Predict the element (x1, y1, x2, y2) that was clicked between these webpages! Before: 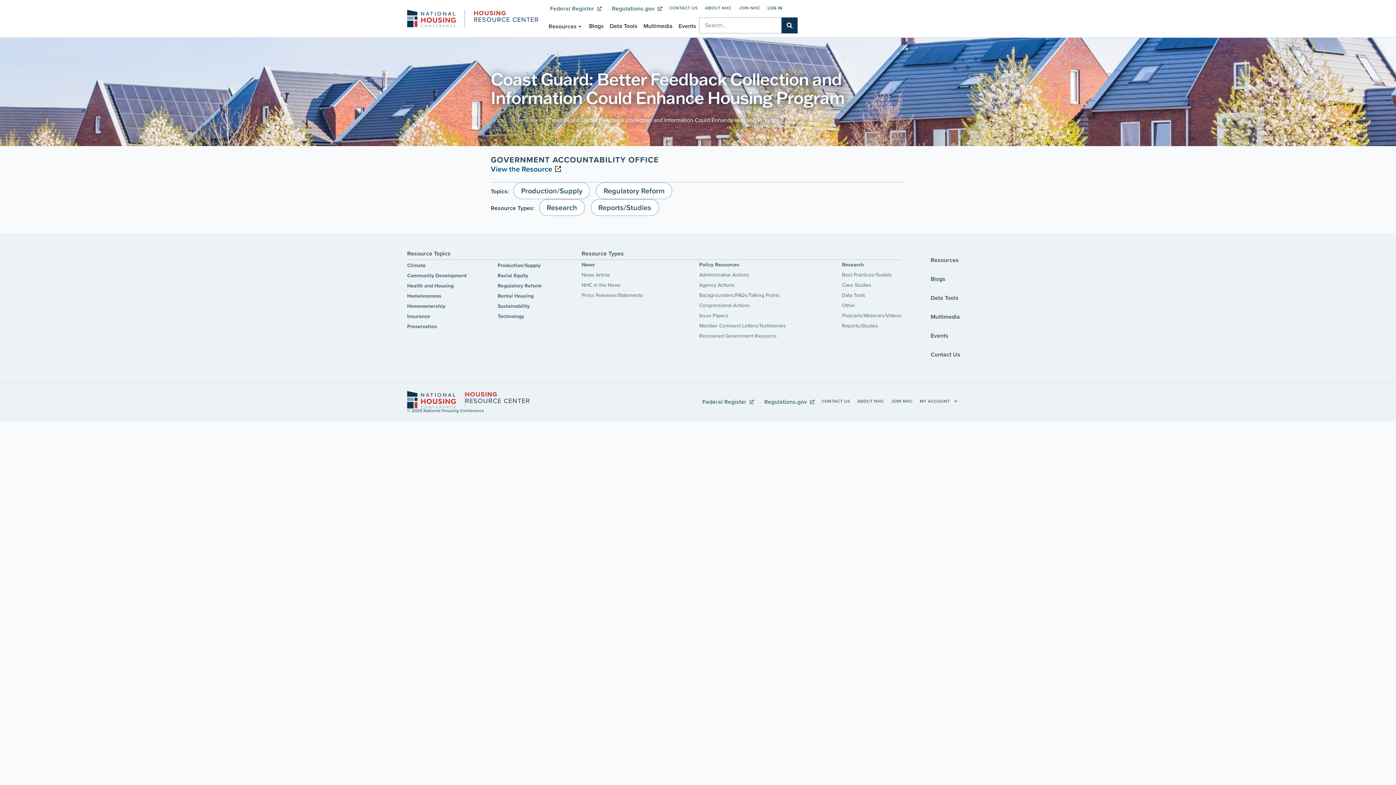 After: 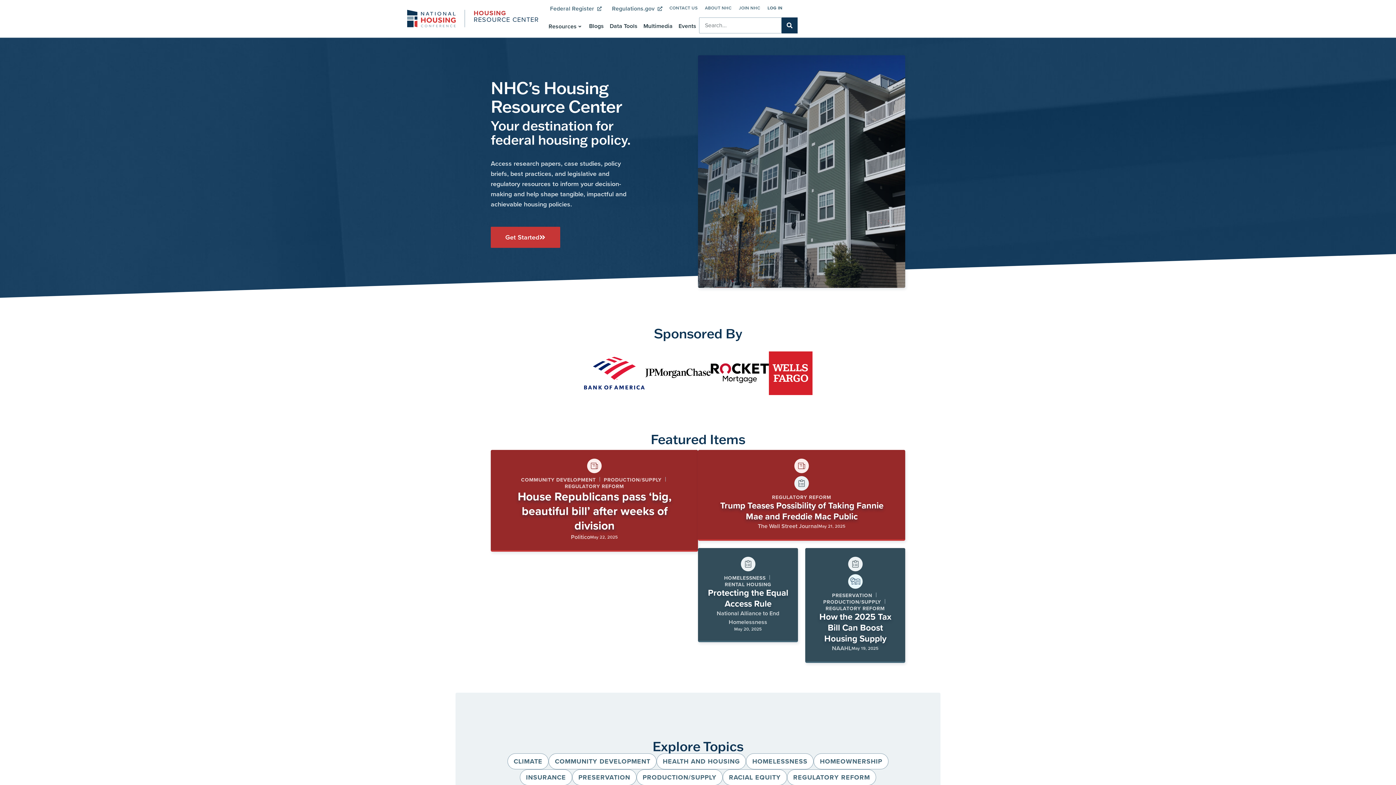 Action: bbox: (490, 116, 506, 124) label: Home